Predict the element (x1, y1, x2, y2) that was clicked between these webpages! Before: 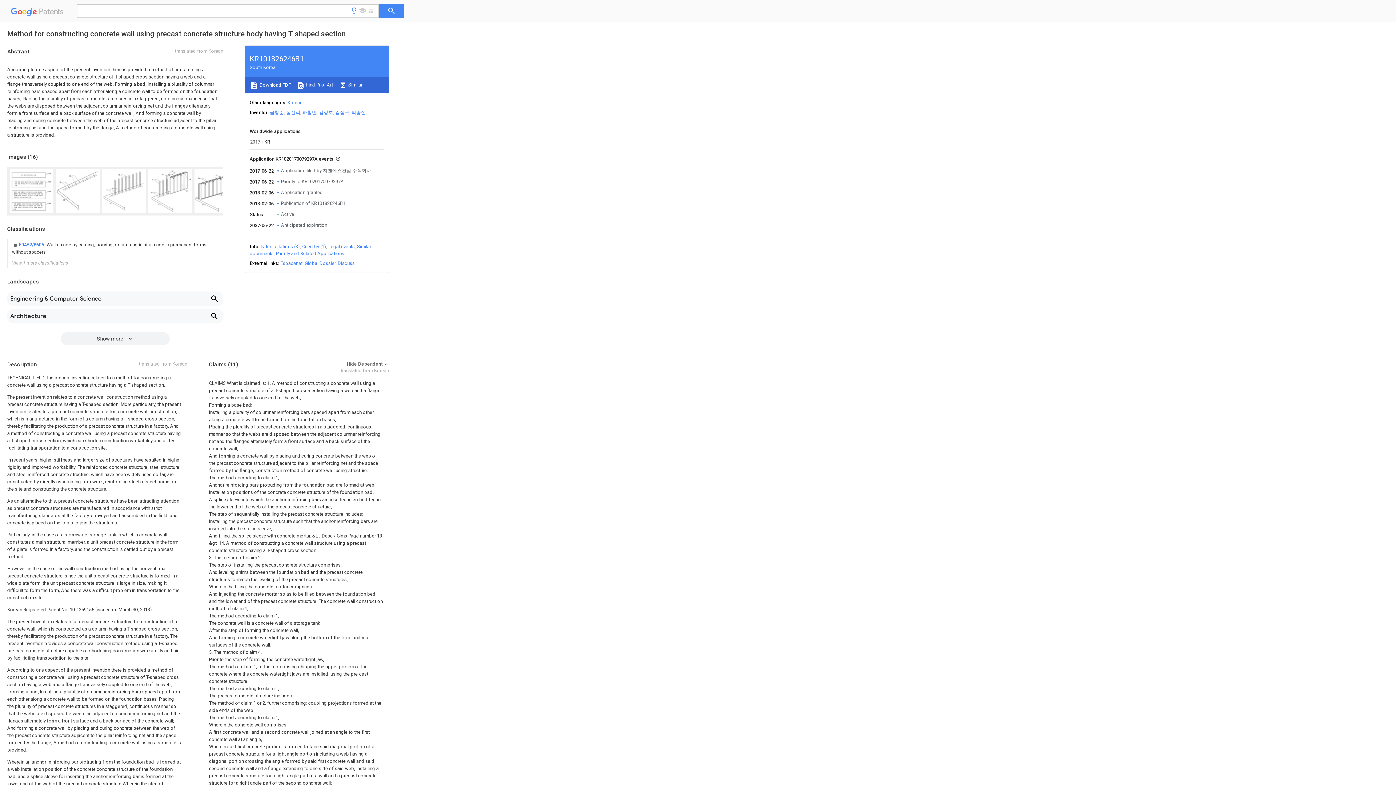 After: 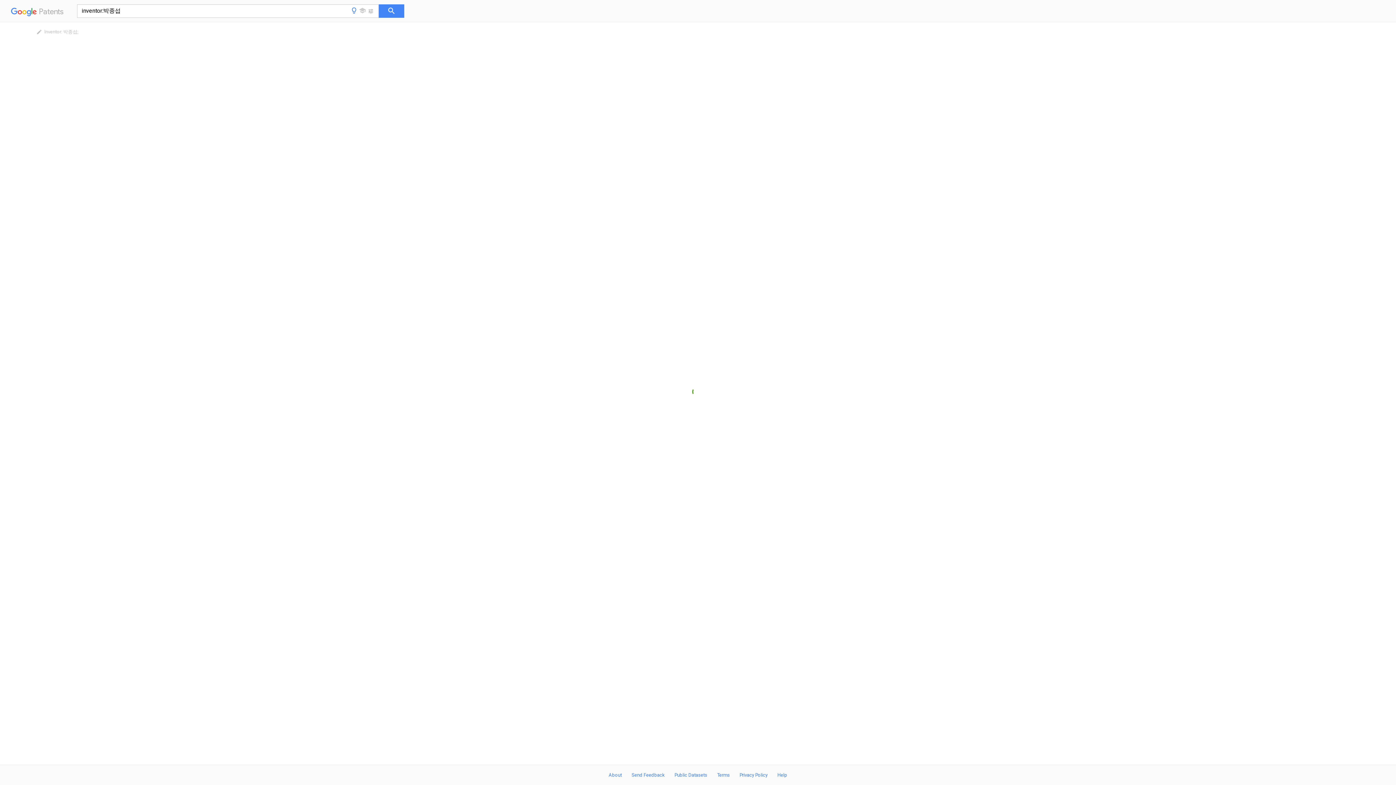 Action: bbox: (351, 109, 365, 115) label: 박종섭